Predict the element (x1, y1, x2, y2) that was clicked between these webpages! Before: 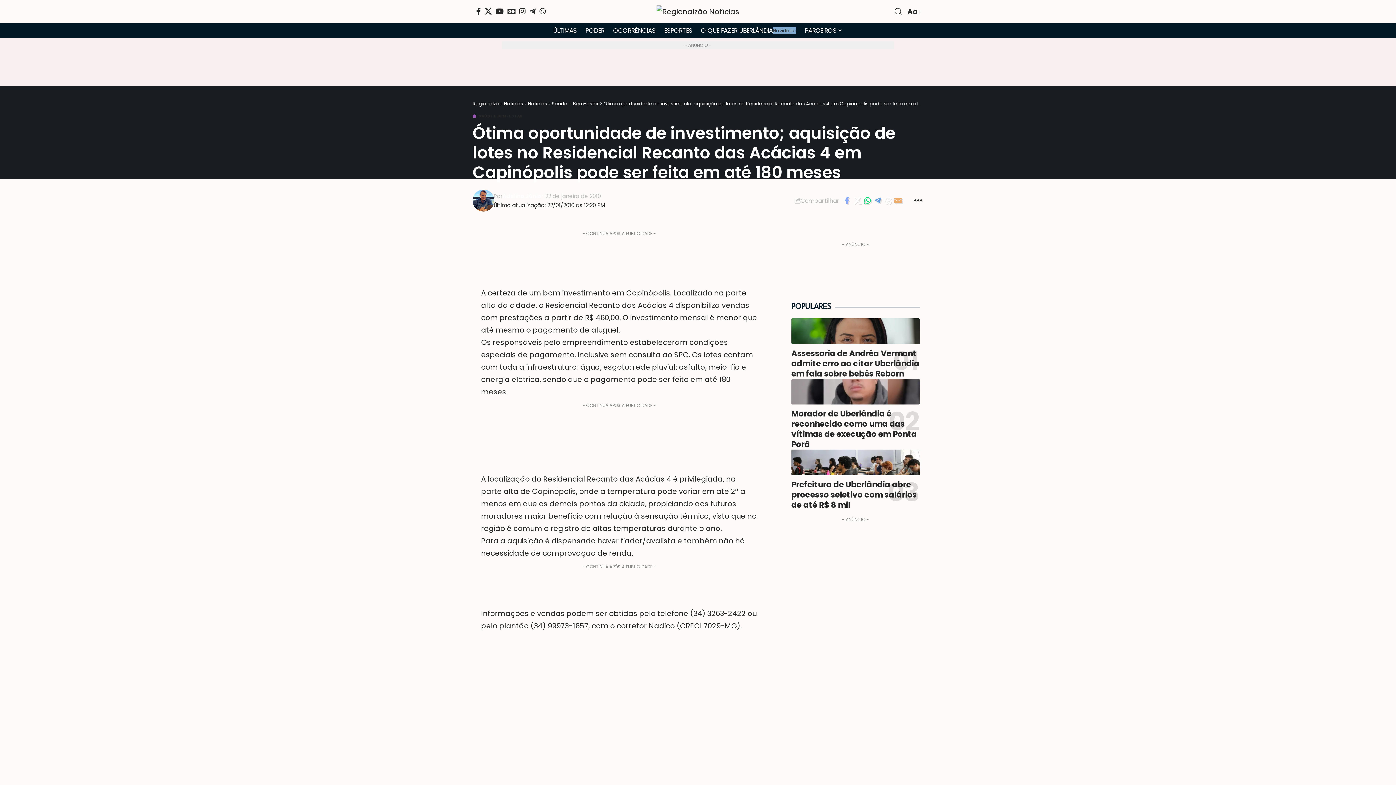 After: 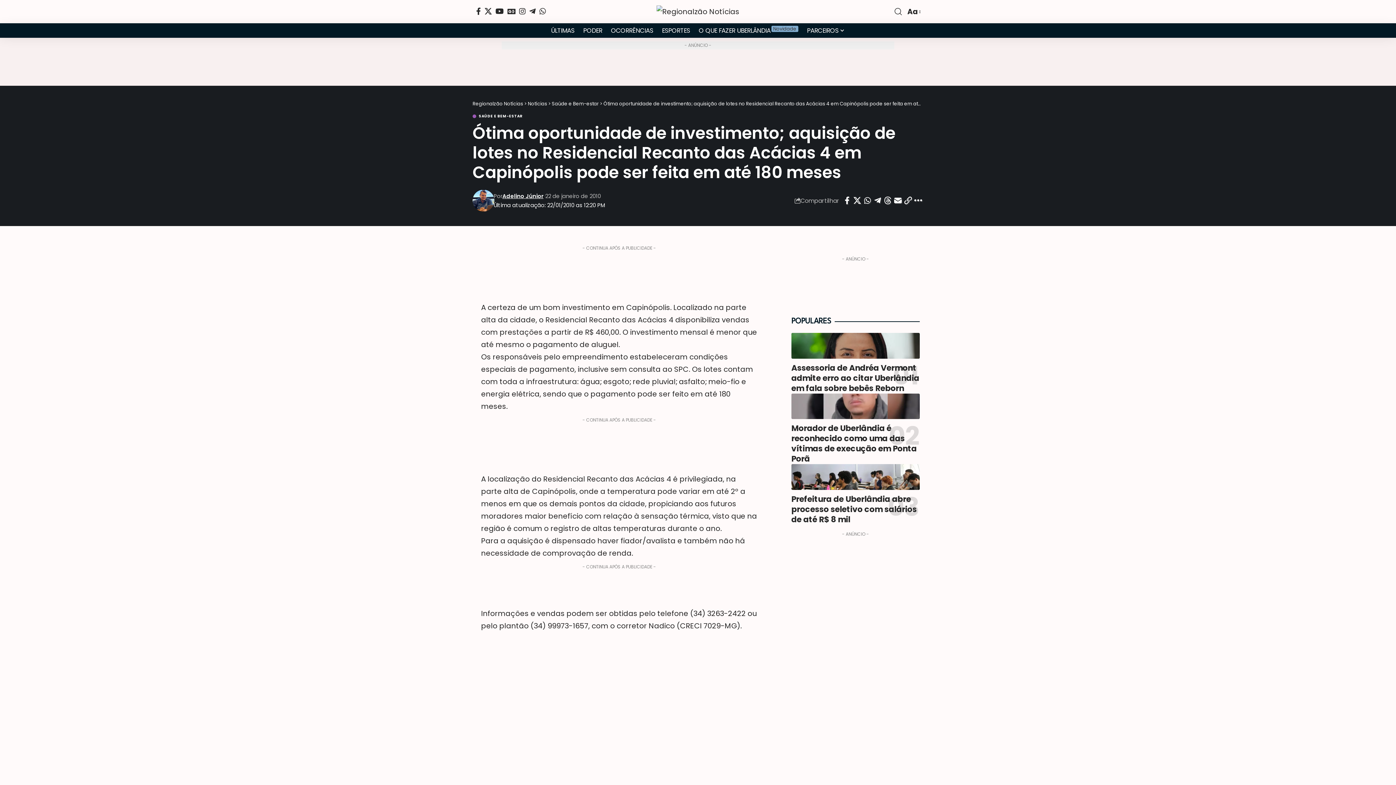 Action: bbox: (894, 5, 902, 17) label: search